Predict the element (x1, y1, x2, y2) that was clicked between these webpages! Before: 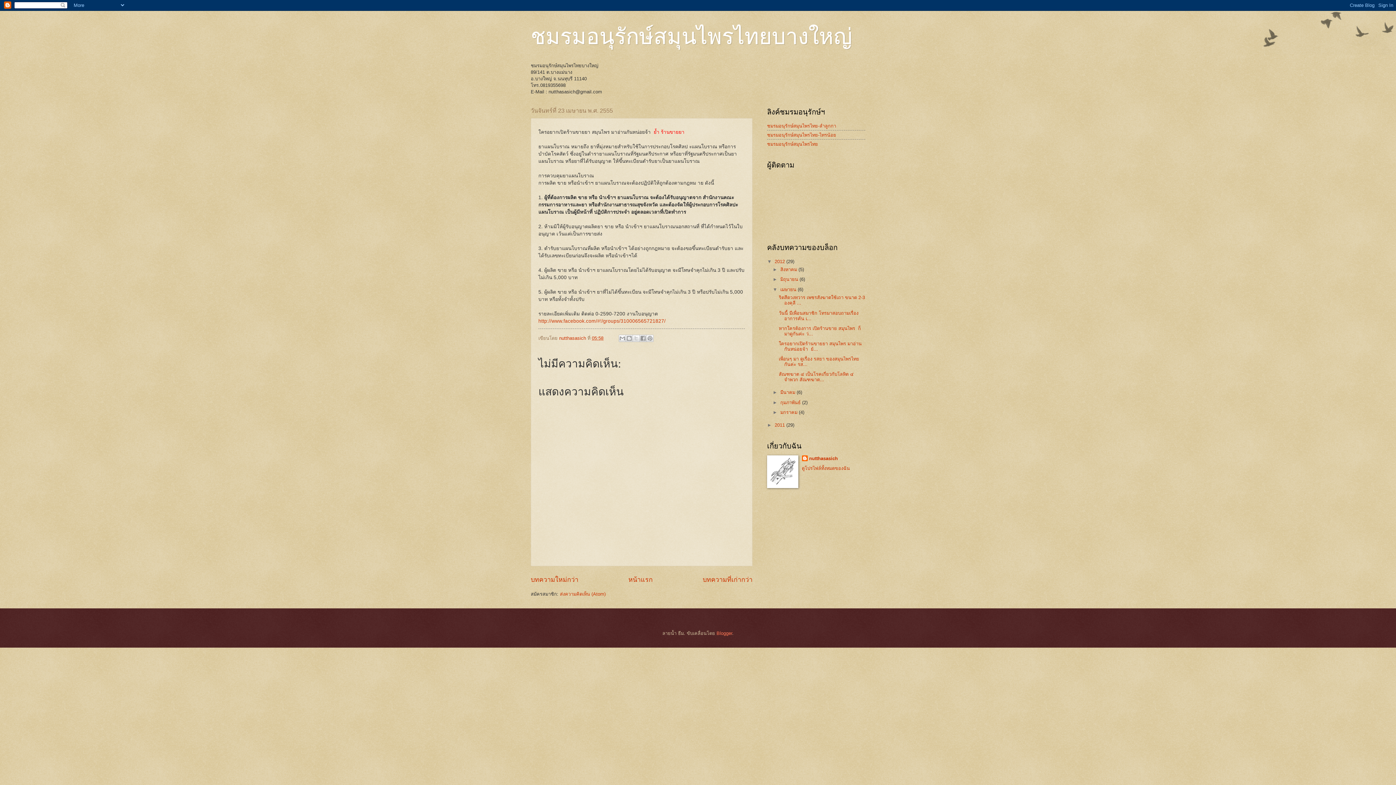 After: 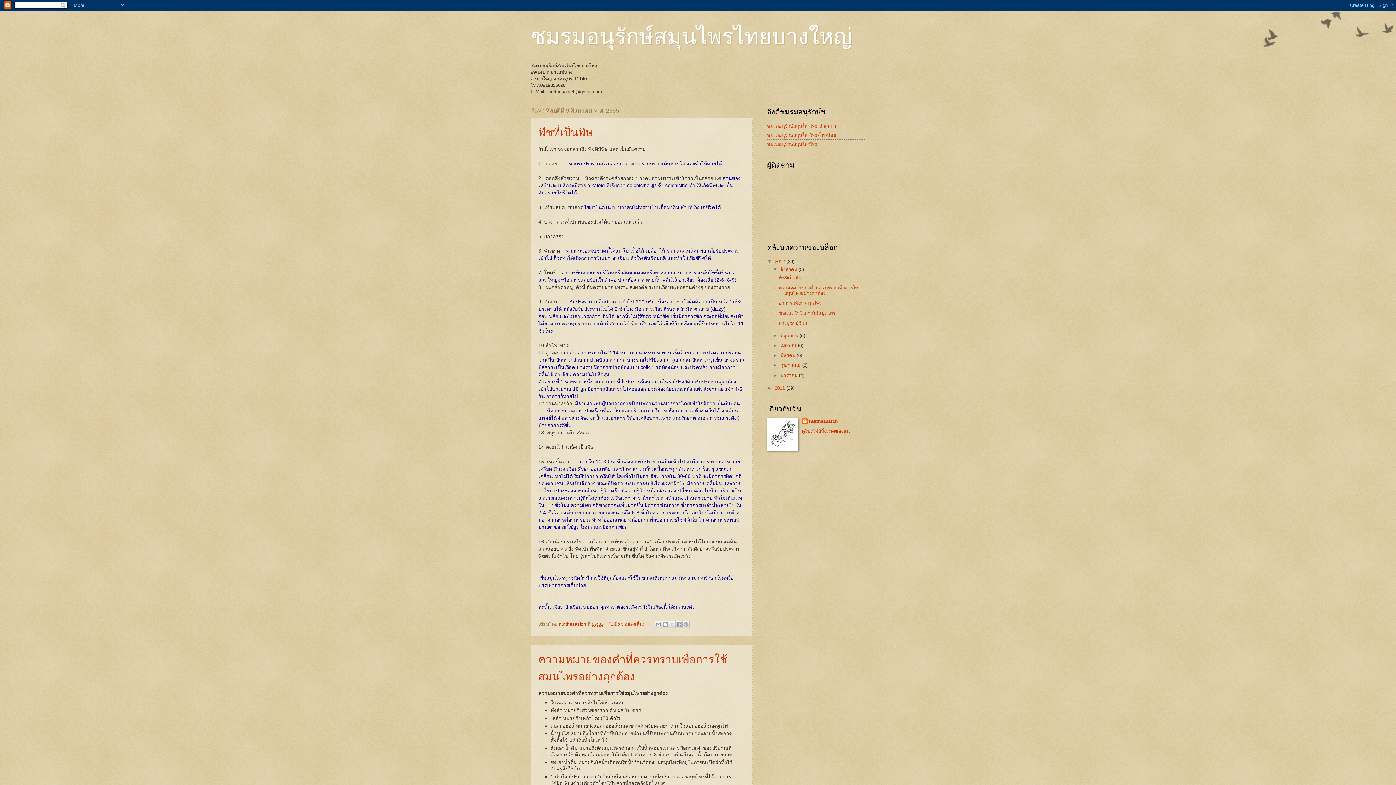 Action: label: ชมรมอนุรักษ์สมุนไพรไทยบางใหญ่ bbox: (530, 24, 852, 48)